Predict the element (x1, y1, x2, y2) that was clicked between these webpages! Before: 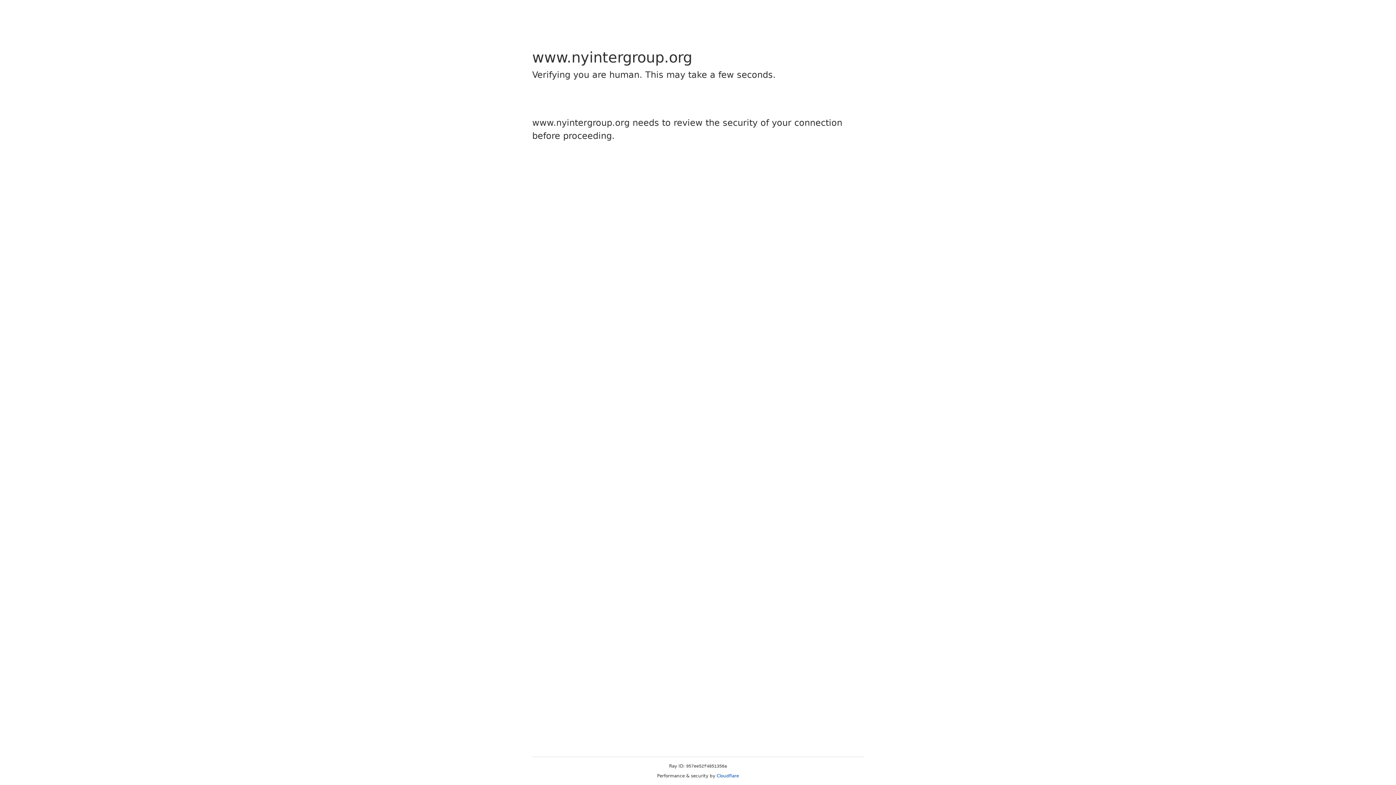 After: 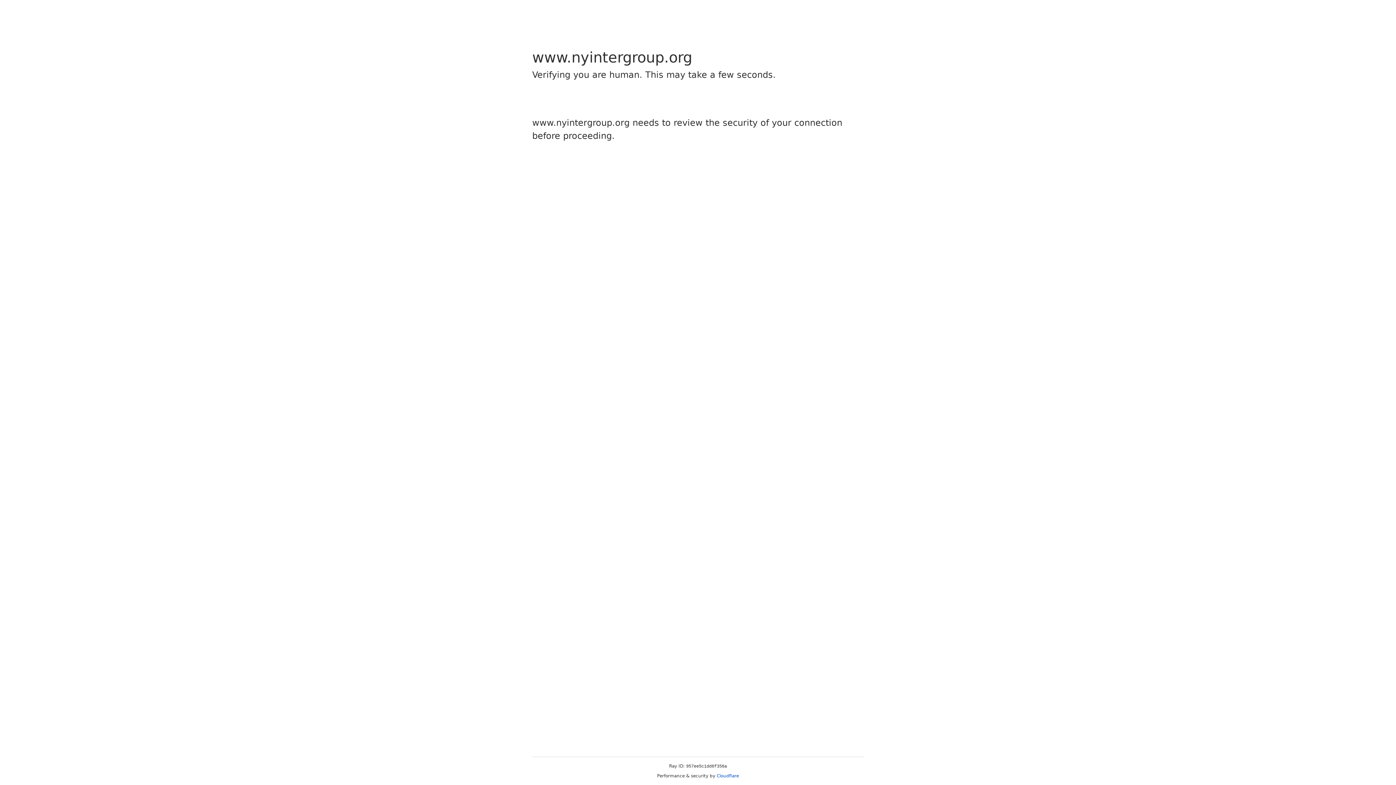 Action: label: Cloudflare bbox: (716, 773, 739, 778)